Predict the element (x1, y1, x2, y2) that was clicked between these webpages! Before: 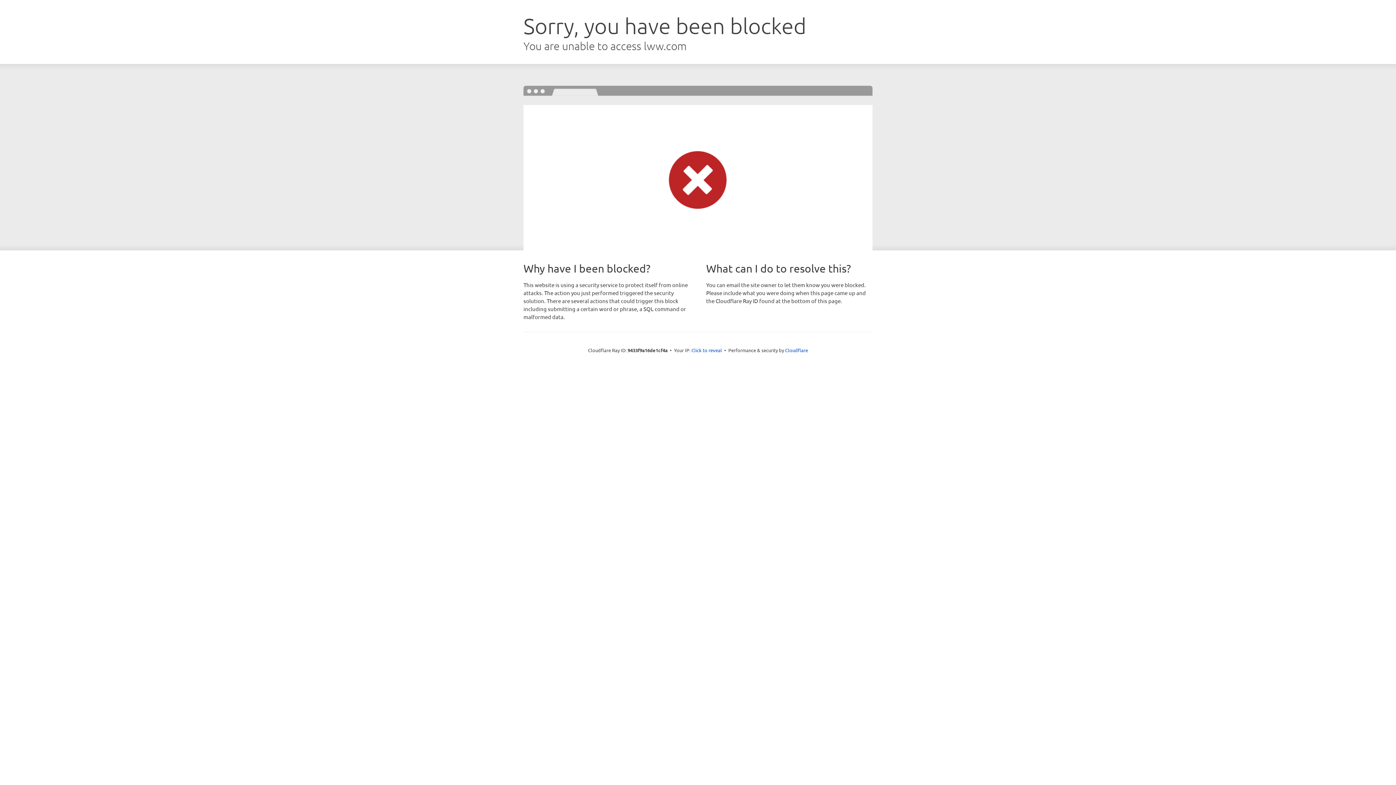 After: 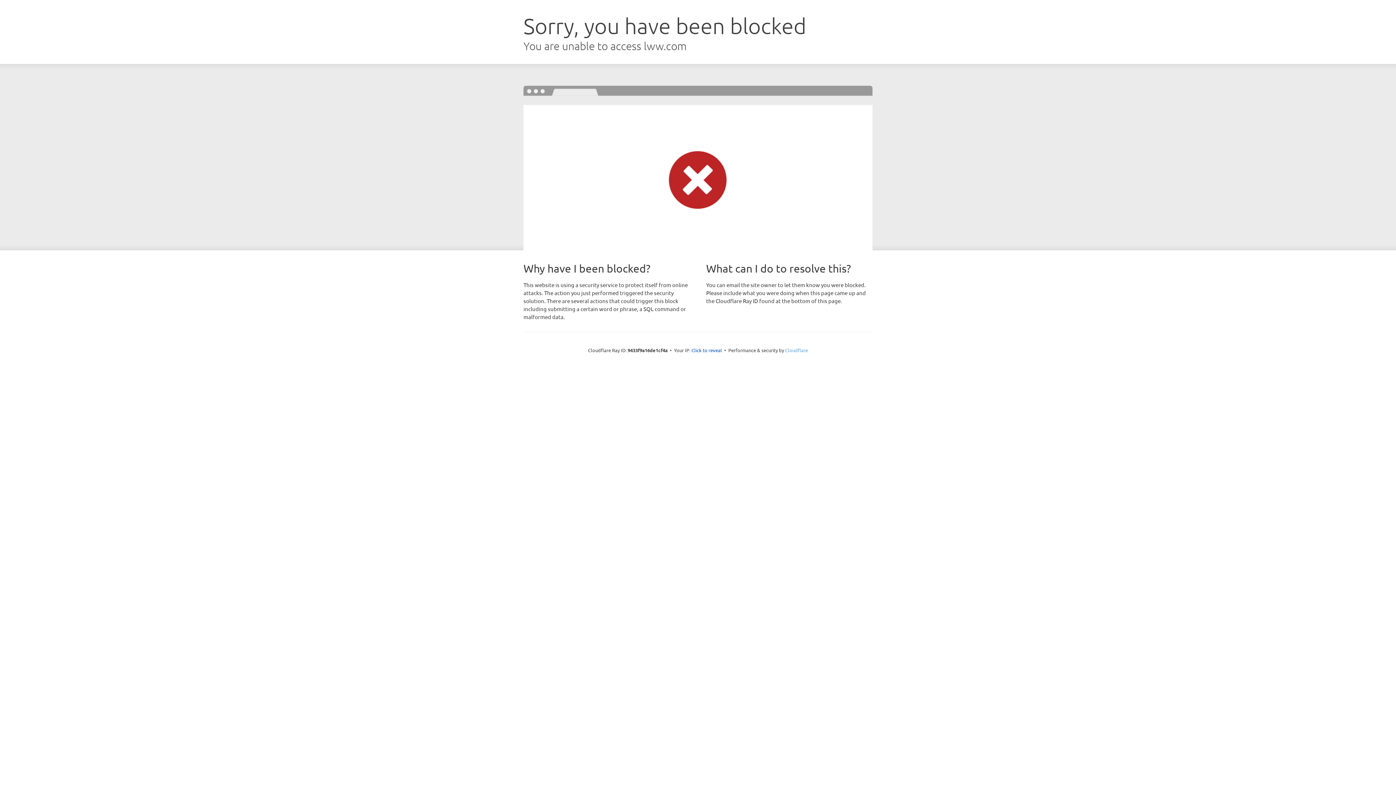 Action: label: Cloudflare bbox: (785, 347, 808, 353)